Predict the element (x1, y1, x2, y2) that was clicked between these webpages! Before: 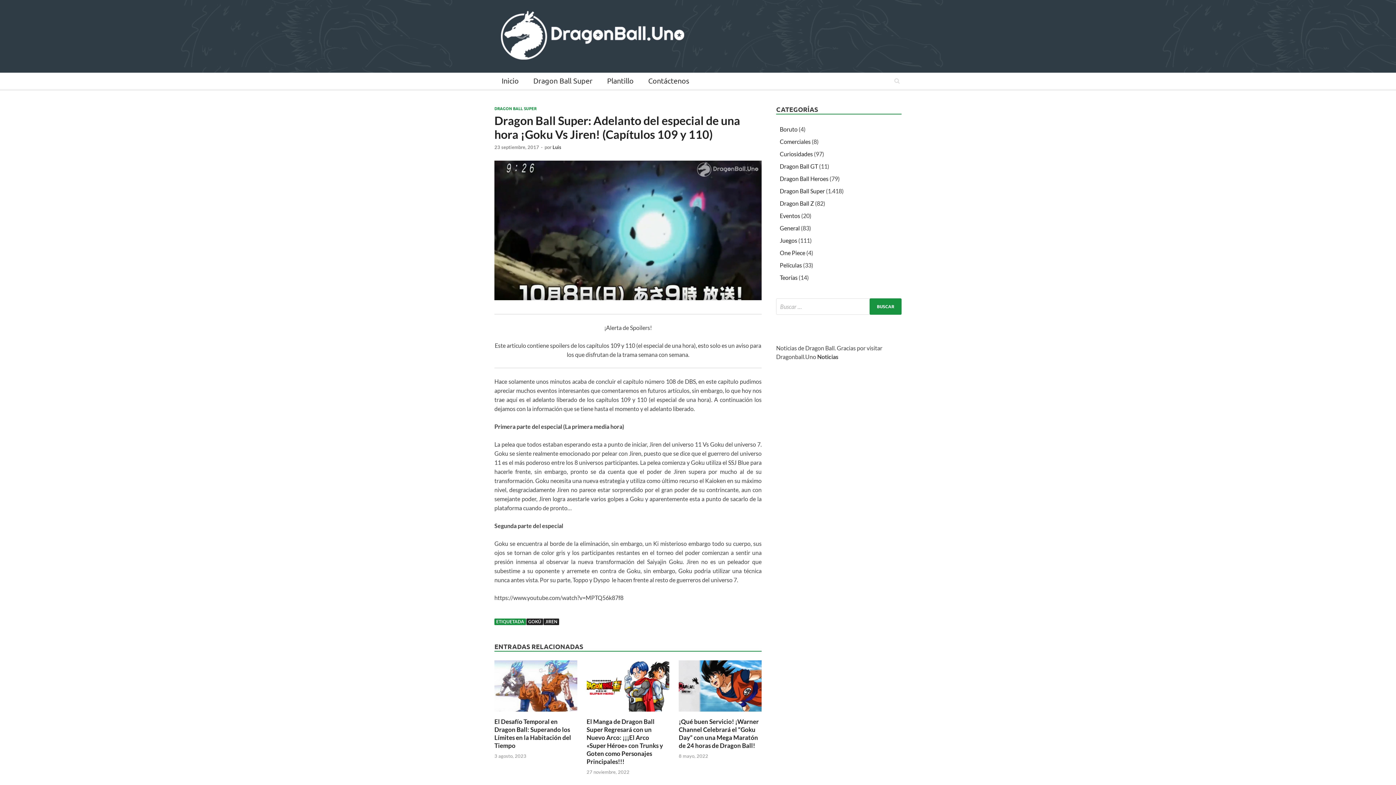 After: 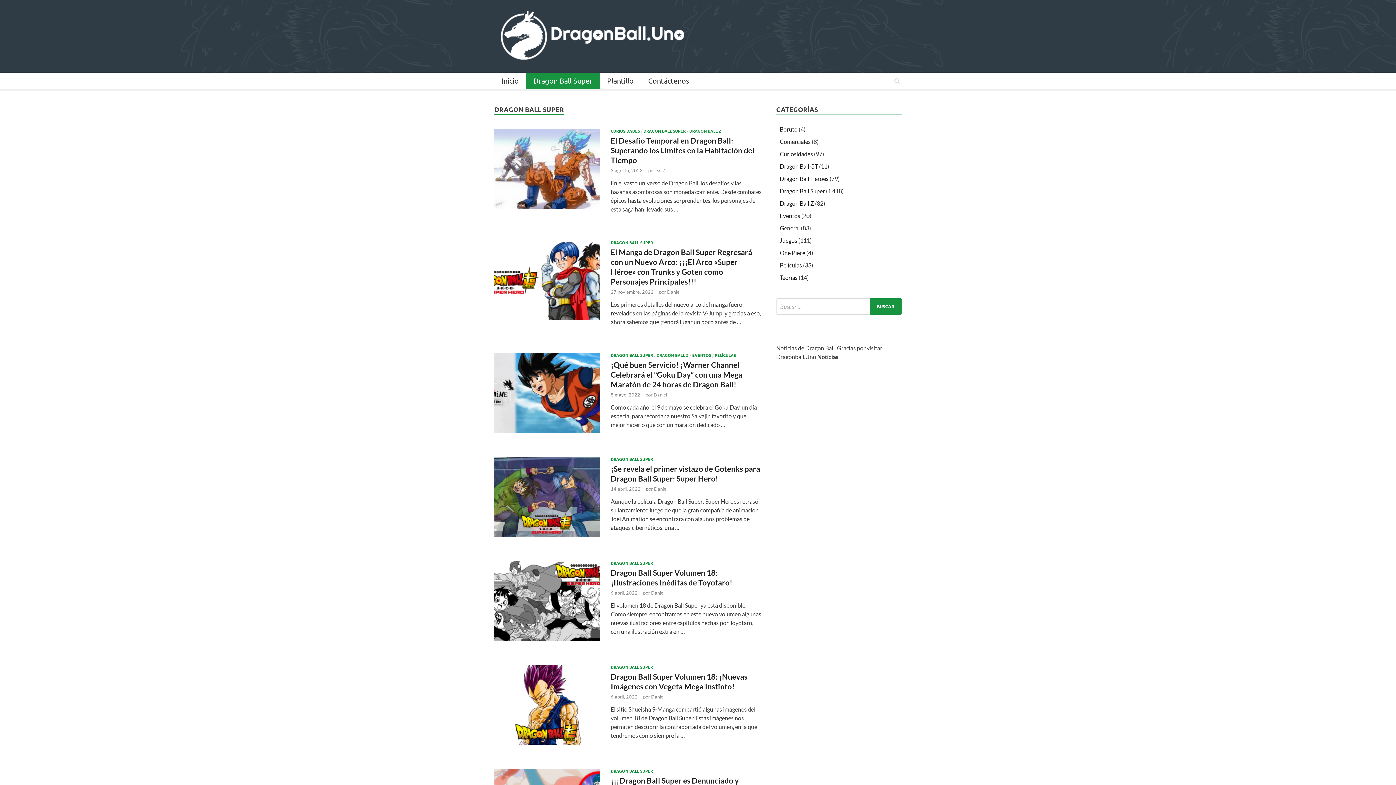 Action: label: Dragon Ball Super bbox: (526, 72, 600, 89)